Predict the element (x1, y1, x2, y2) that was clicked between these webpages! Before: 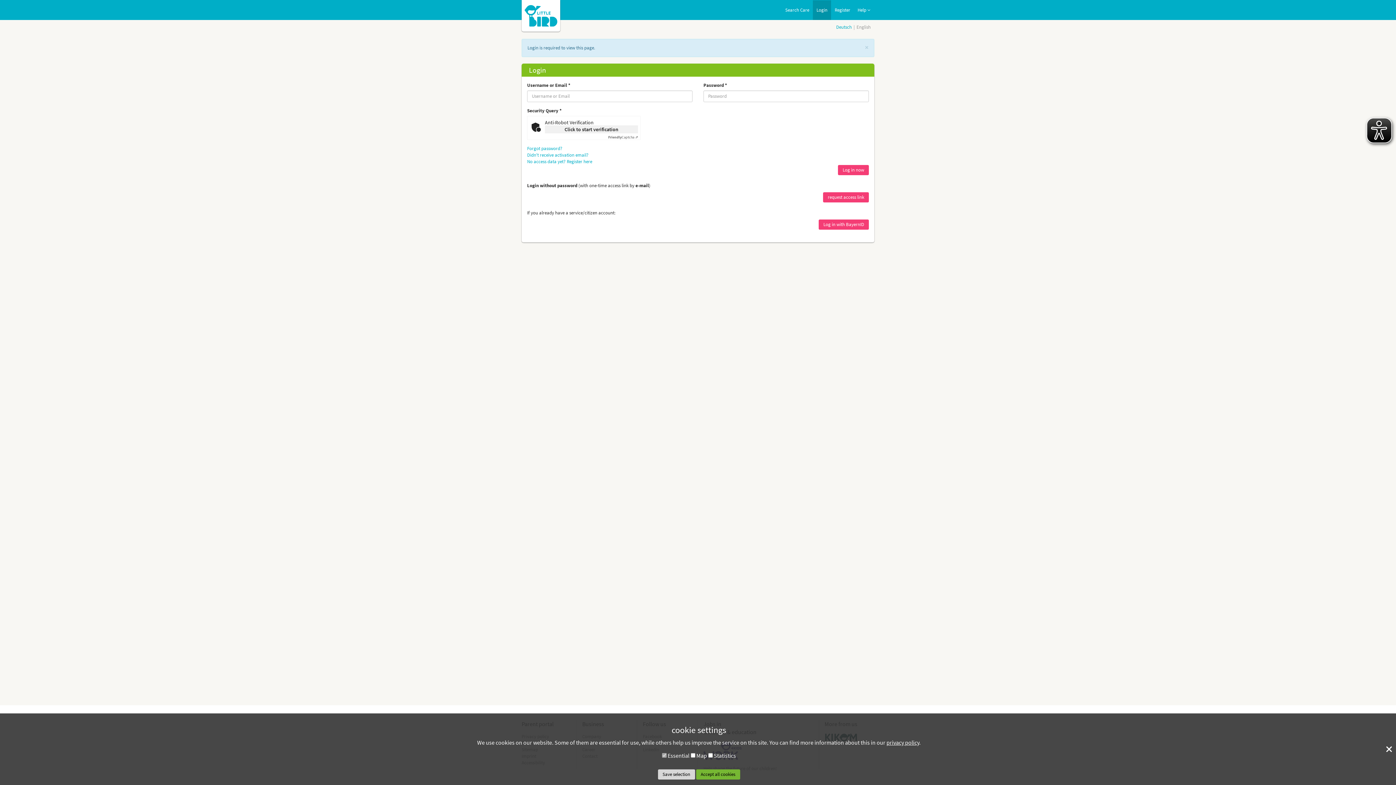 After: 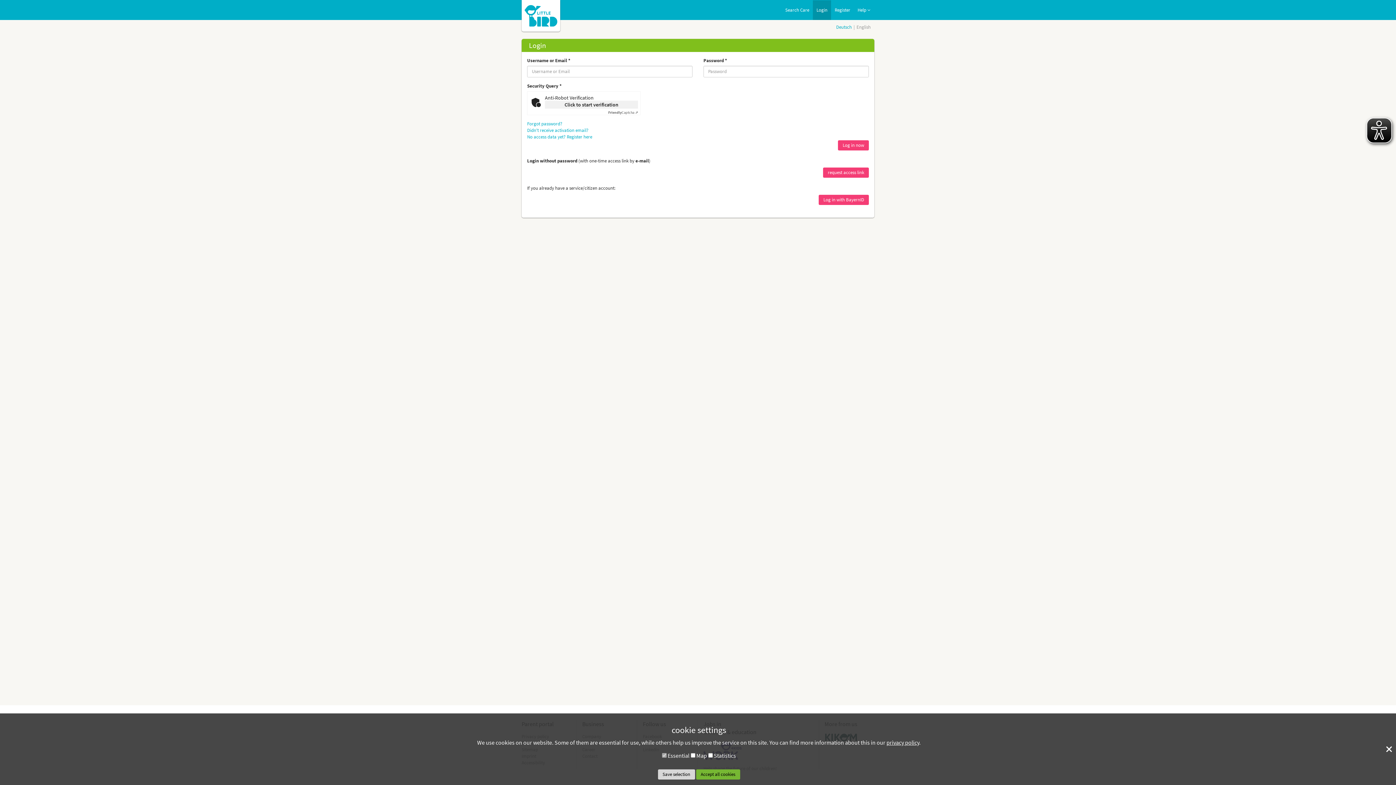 Action: label: close bbox: (865, 43, 869, 50)